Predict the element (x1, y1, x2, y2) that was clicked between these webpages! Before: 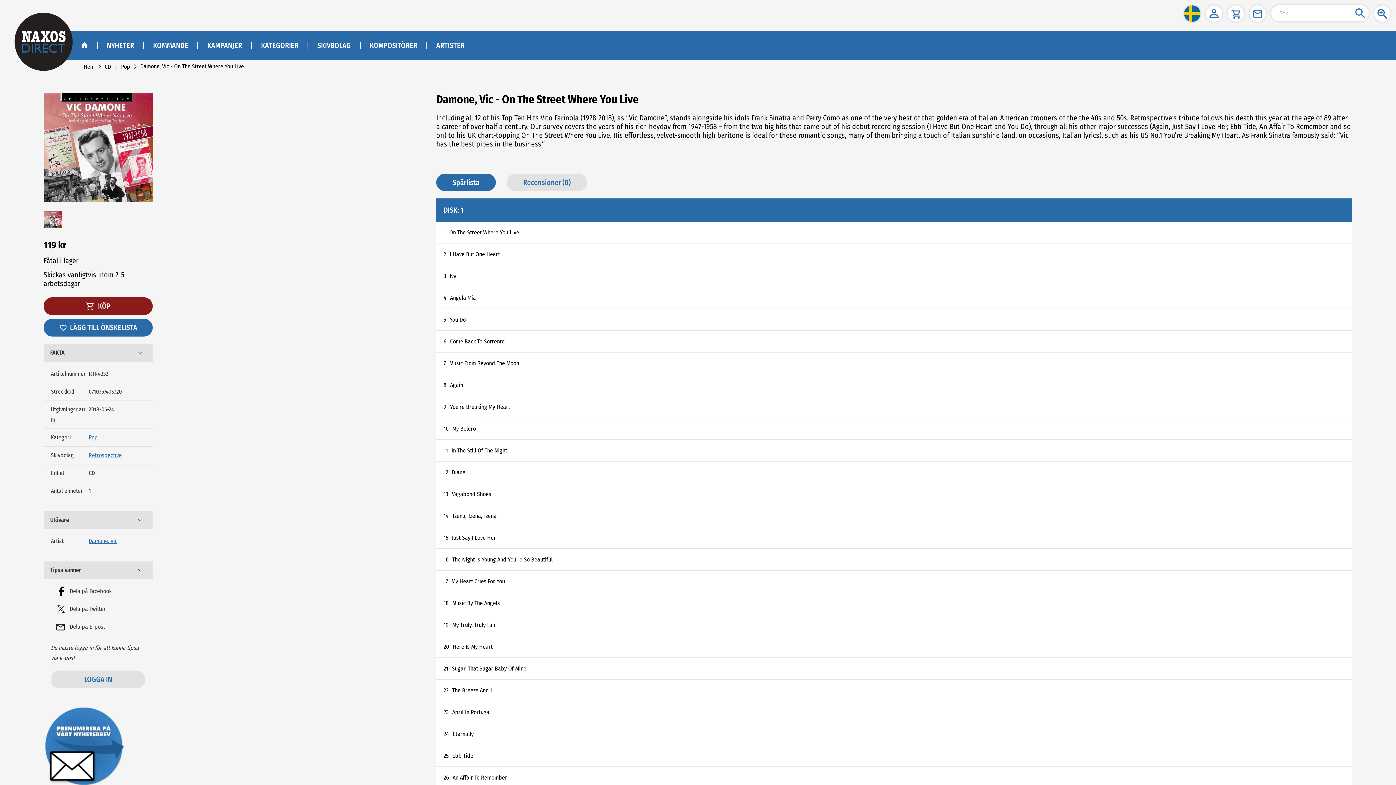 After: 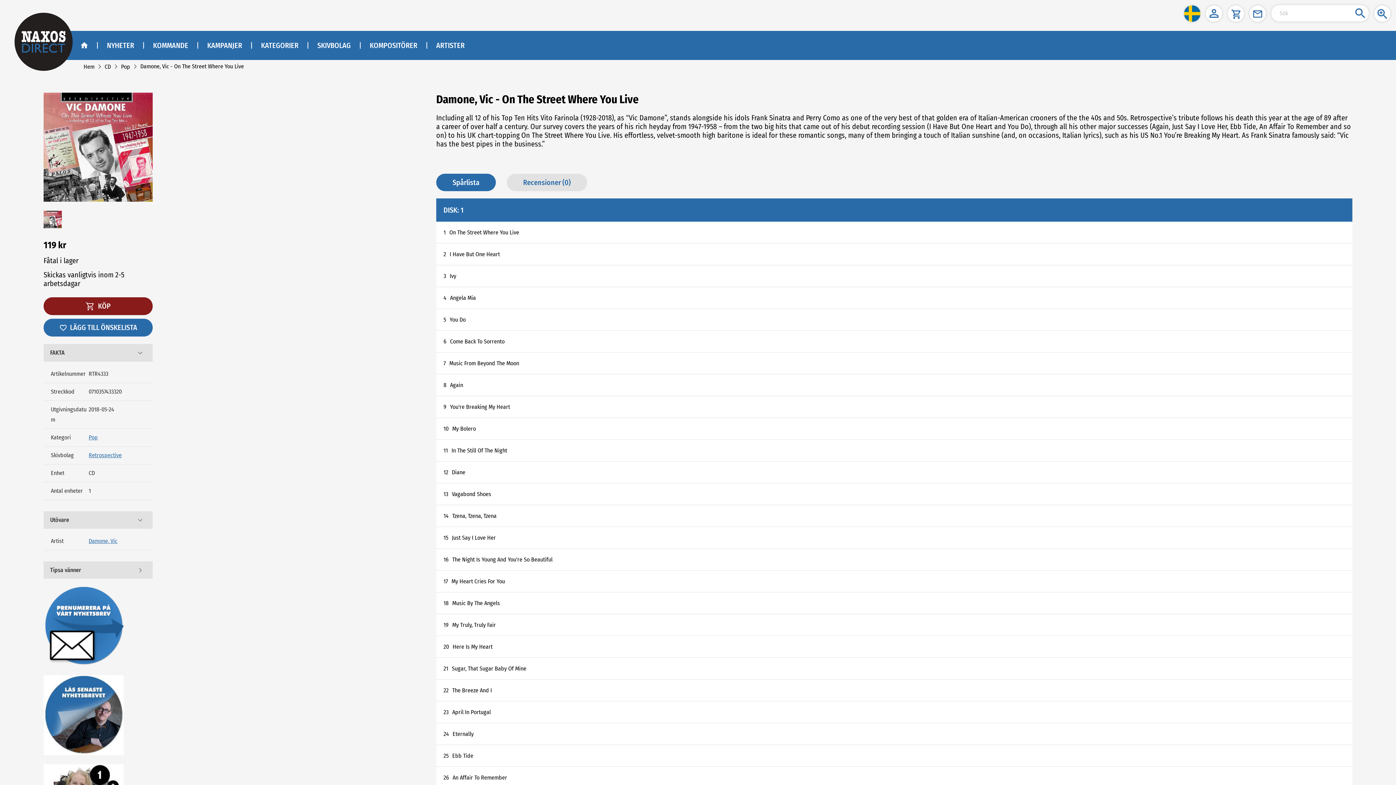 Action: label: Tipsa vänner bbox: (43, 460, 152, 477)